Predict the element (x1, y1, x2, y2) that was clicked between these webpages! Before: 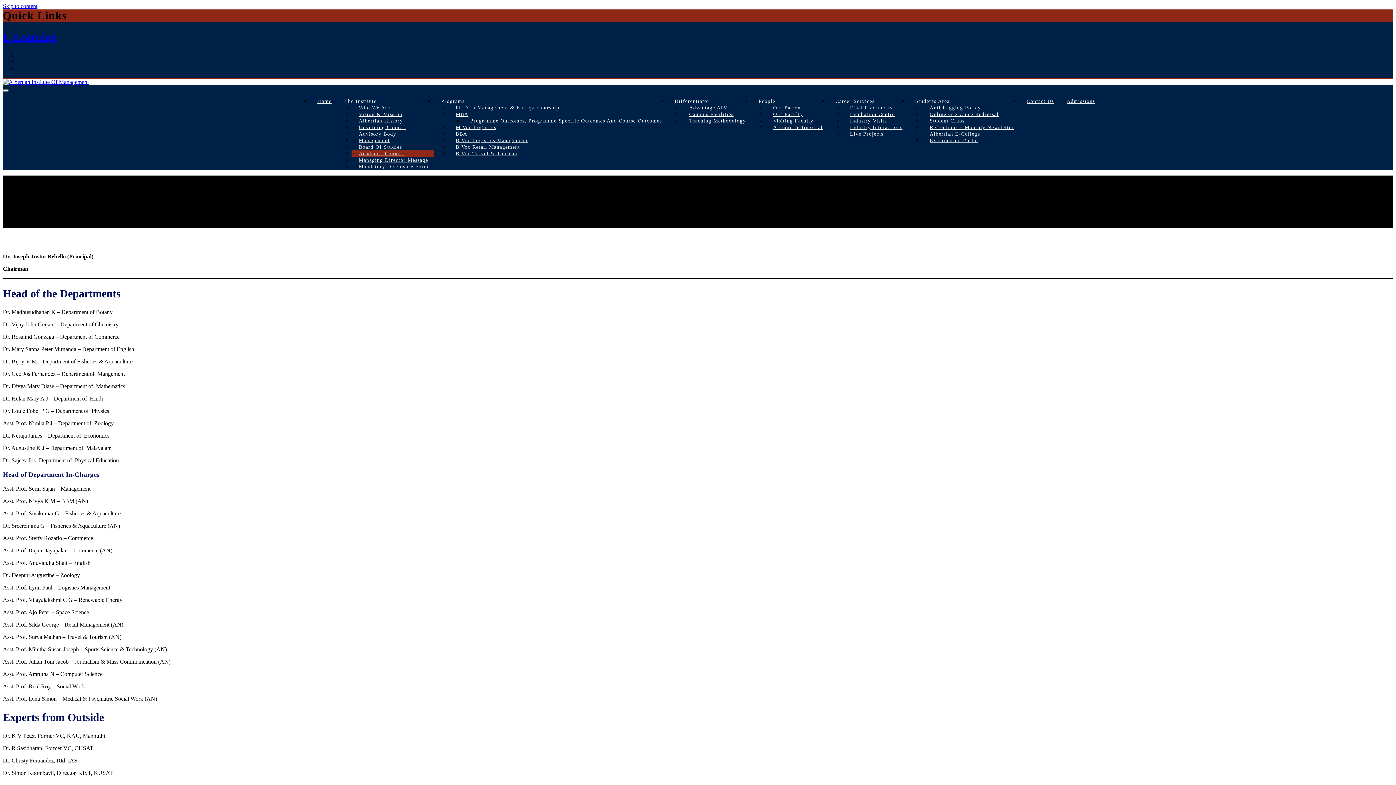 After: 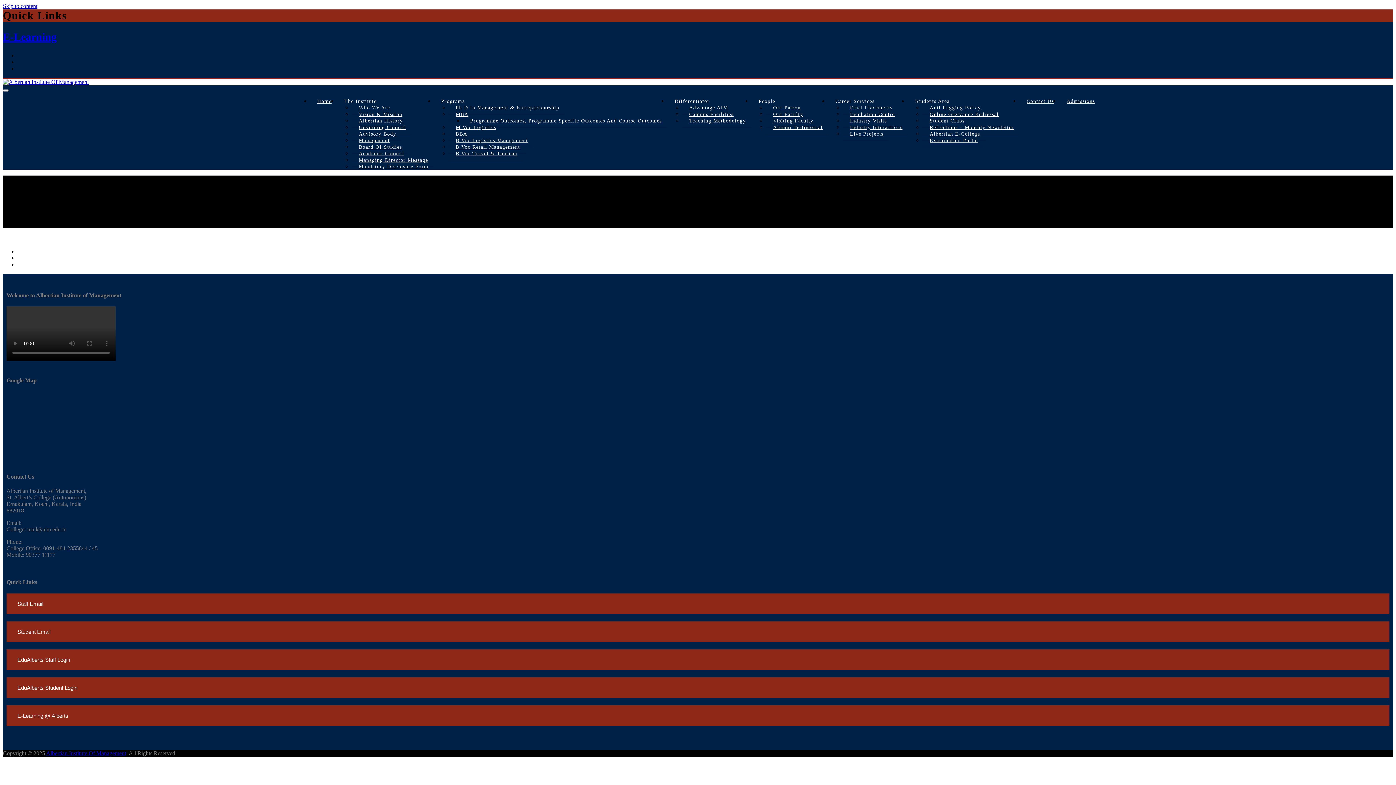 Action: label: E-Learning bbox: (2, 30, 56, 42)